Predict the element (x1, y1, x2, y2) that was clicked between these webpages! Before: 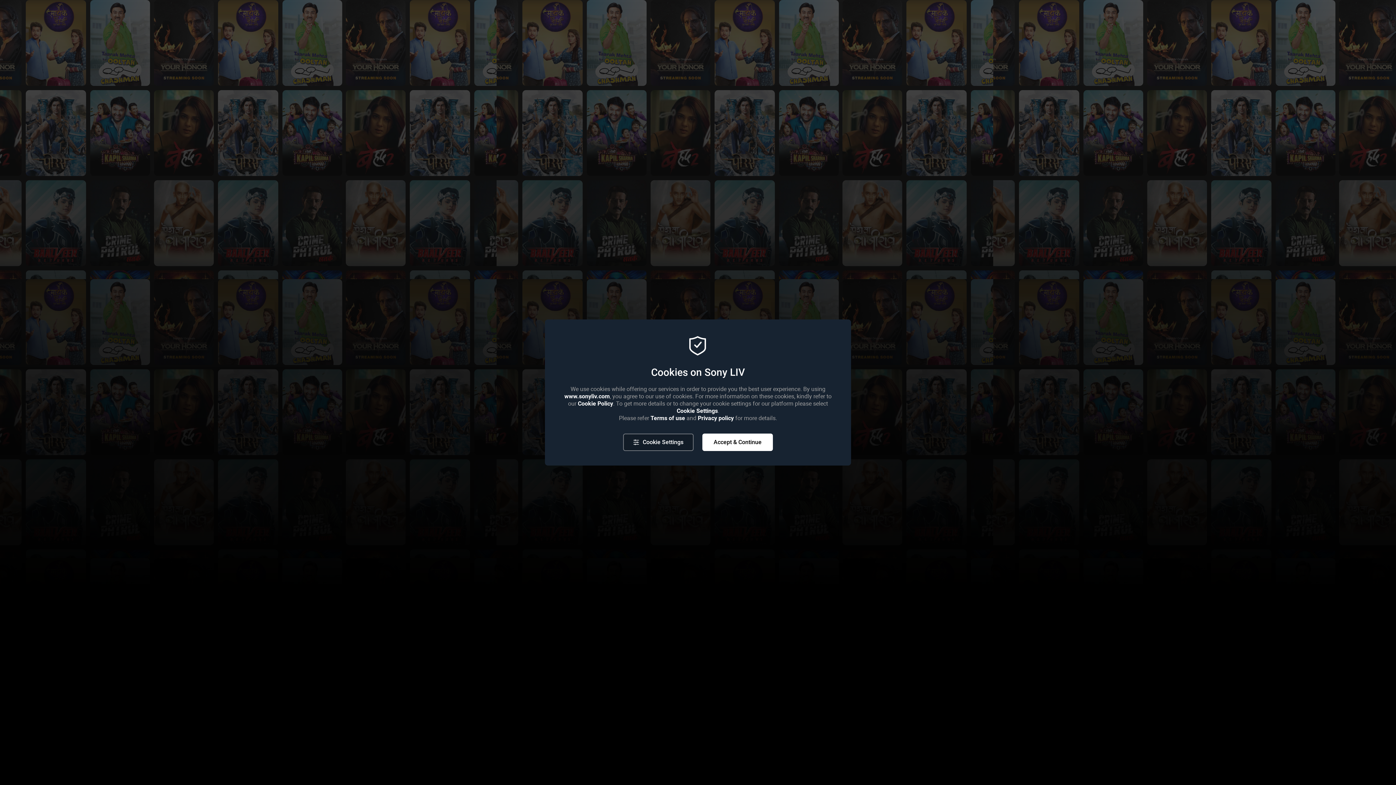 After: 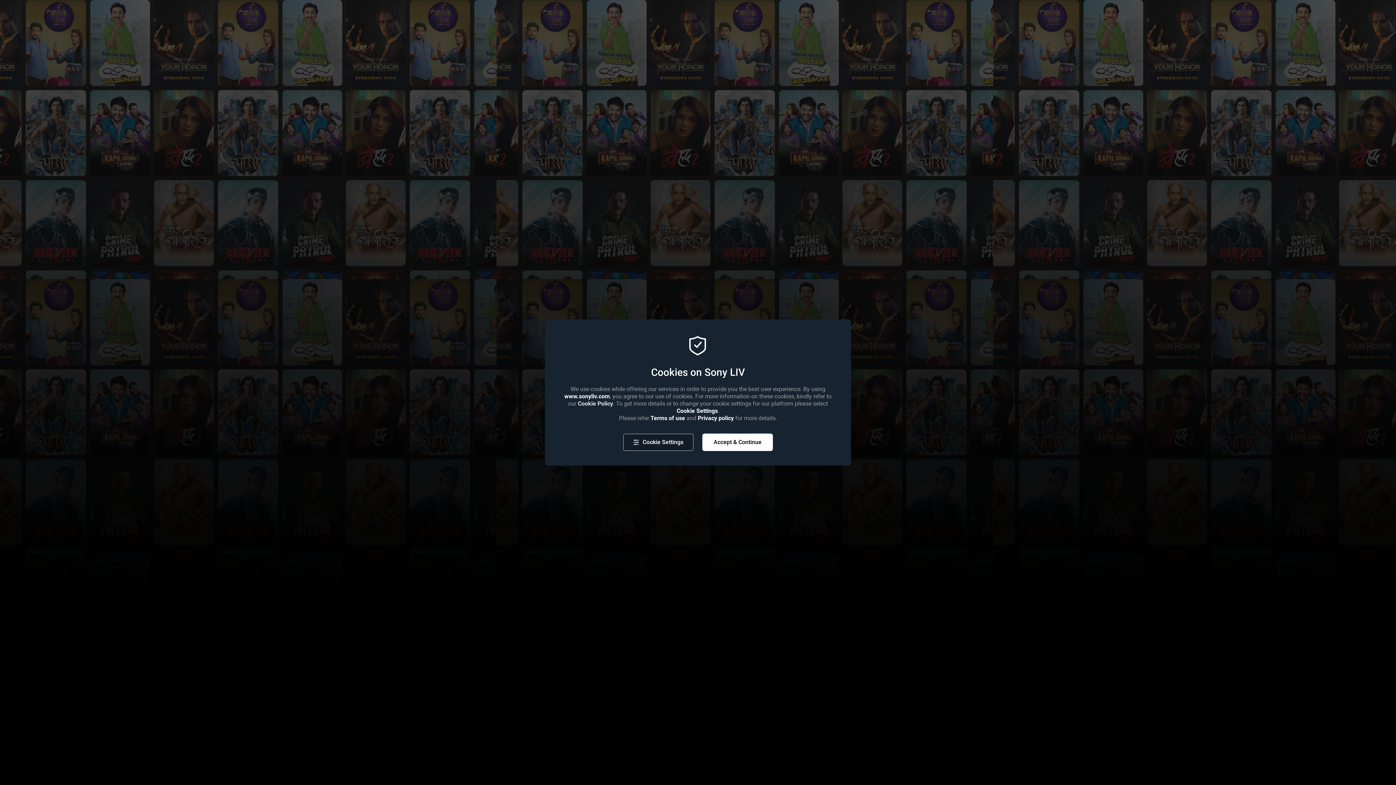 Action: bbox: (578, 400, 613, 407) label: Cookie Policy